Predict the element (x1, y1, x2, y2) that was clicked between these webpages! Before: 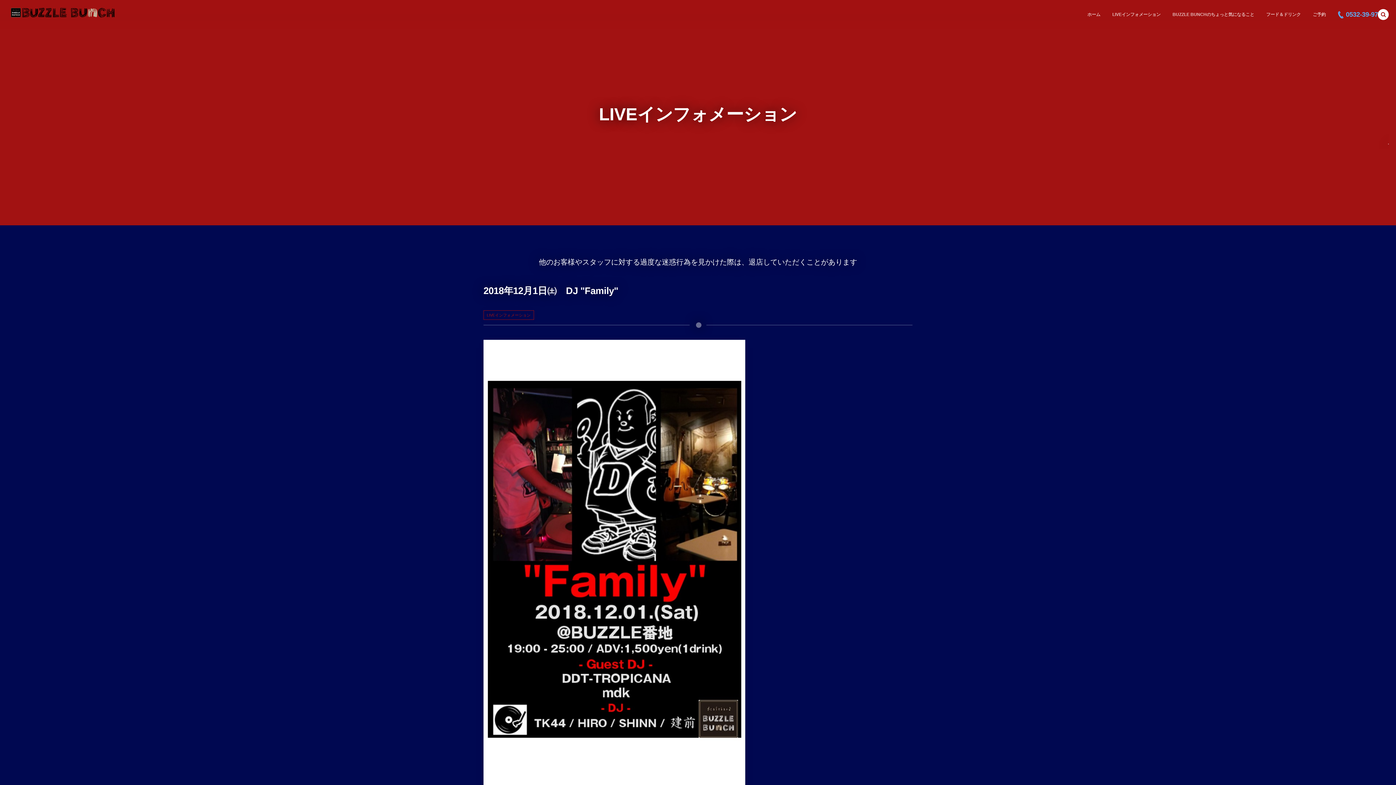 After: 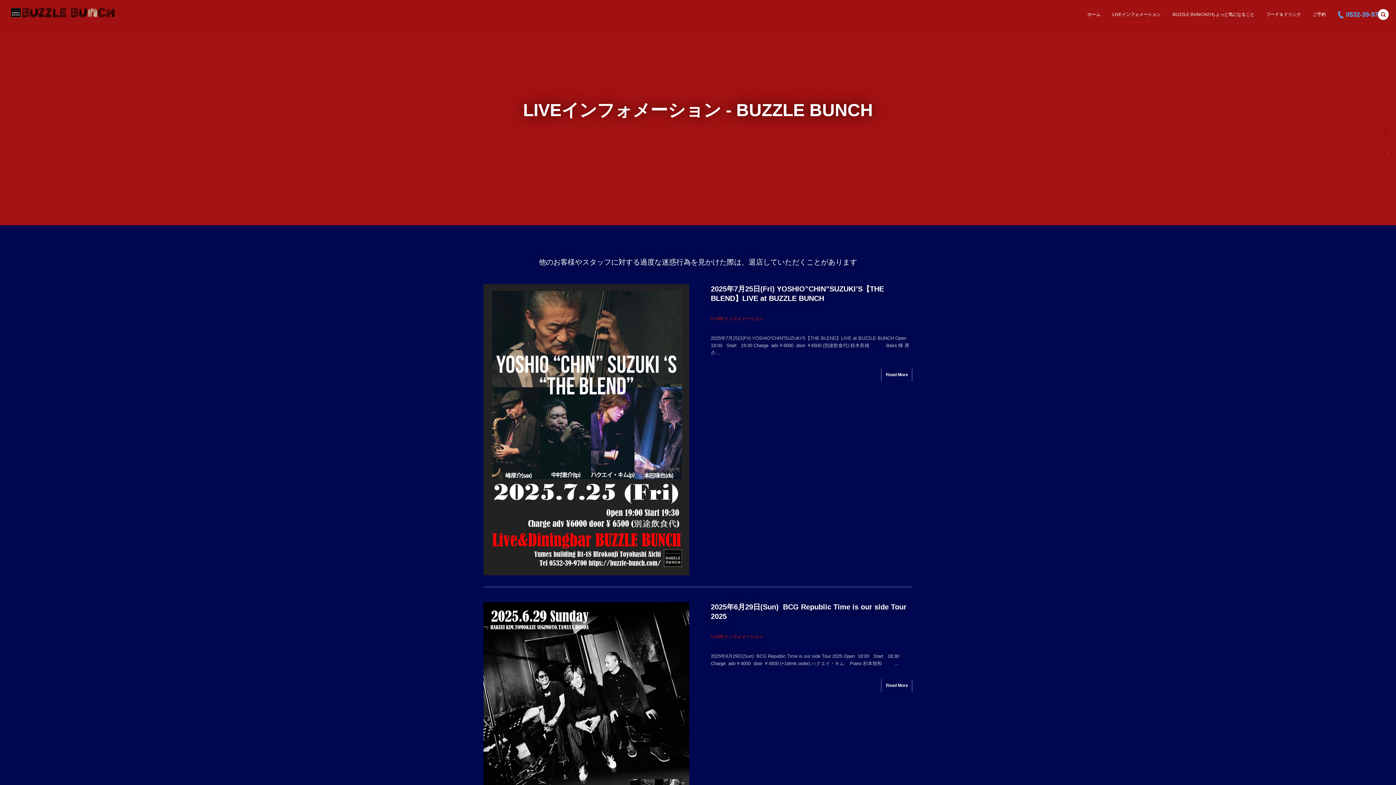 Action: bbox: (483, 310, 534, 320) label: LIVEインフォメーション